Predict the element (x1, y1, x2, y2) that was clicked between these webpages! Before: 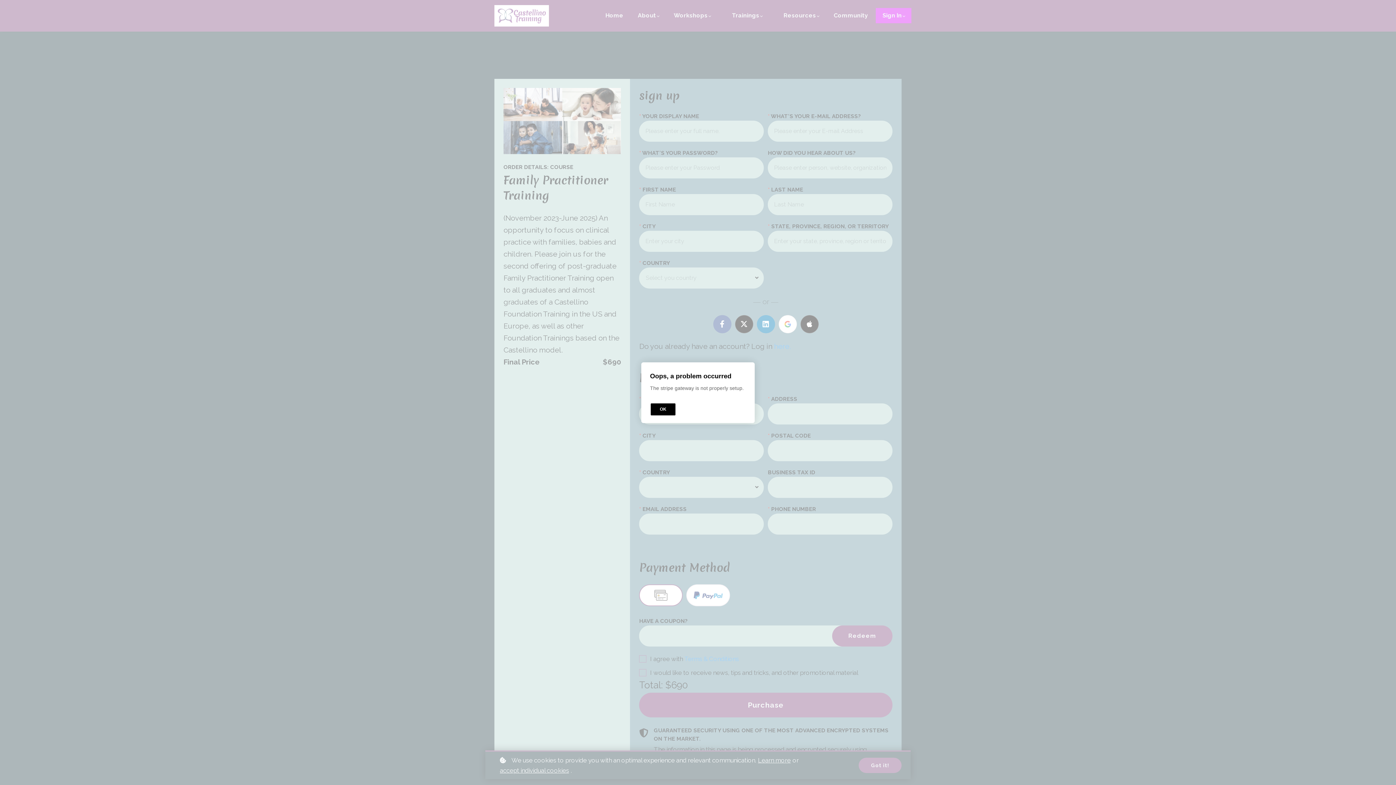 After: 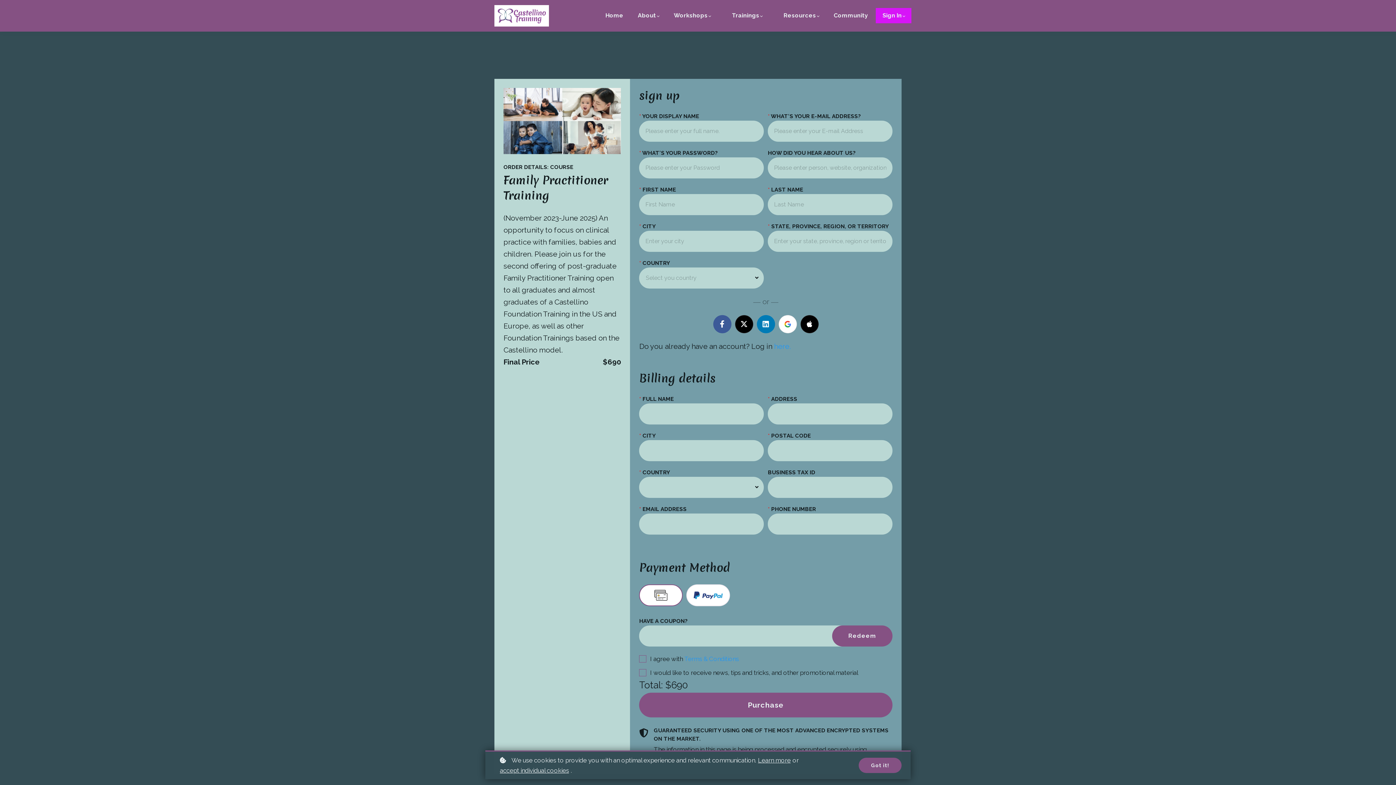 Action: bbox: (650, 403, 675, 415) label: OK